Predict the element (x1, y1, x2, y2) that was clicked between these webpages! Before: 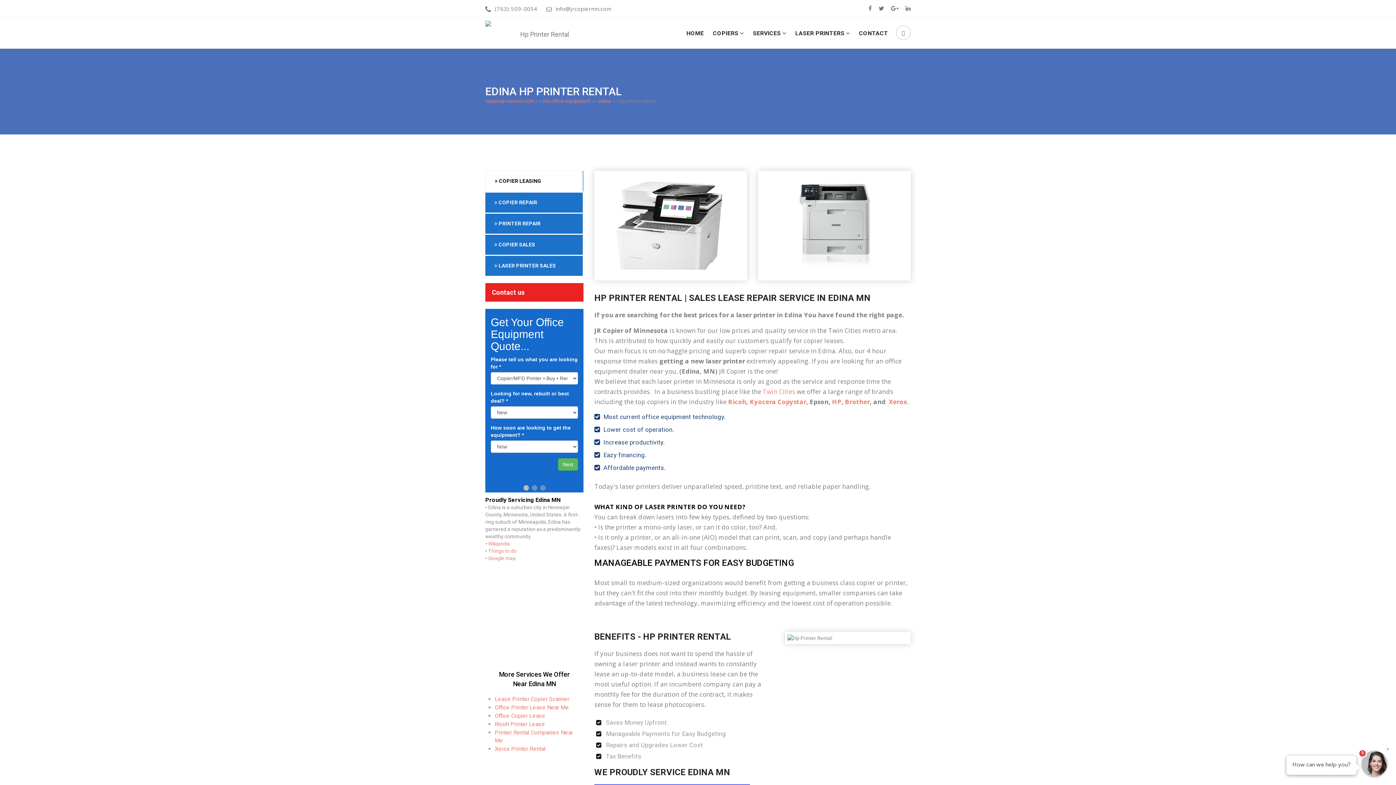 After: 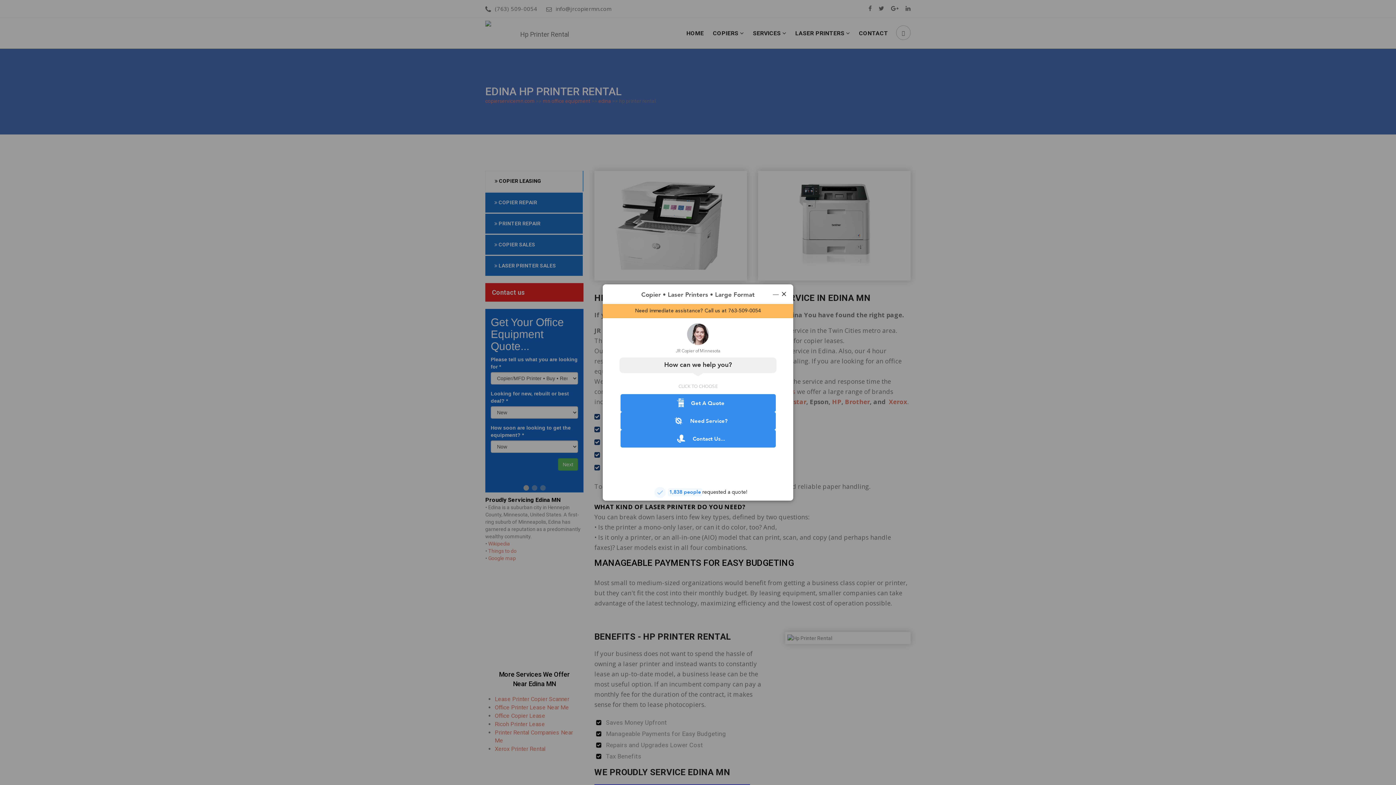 Action: bbox: (891, 5, 898, 12)